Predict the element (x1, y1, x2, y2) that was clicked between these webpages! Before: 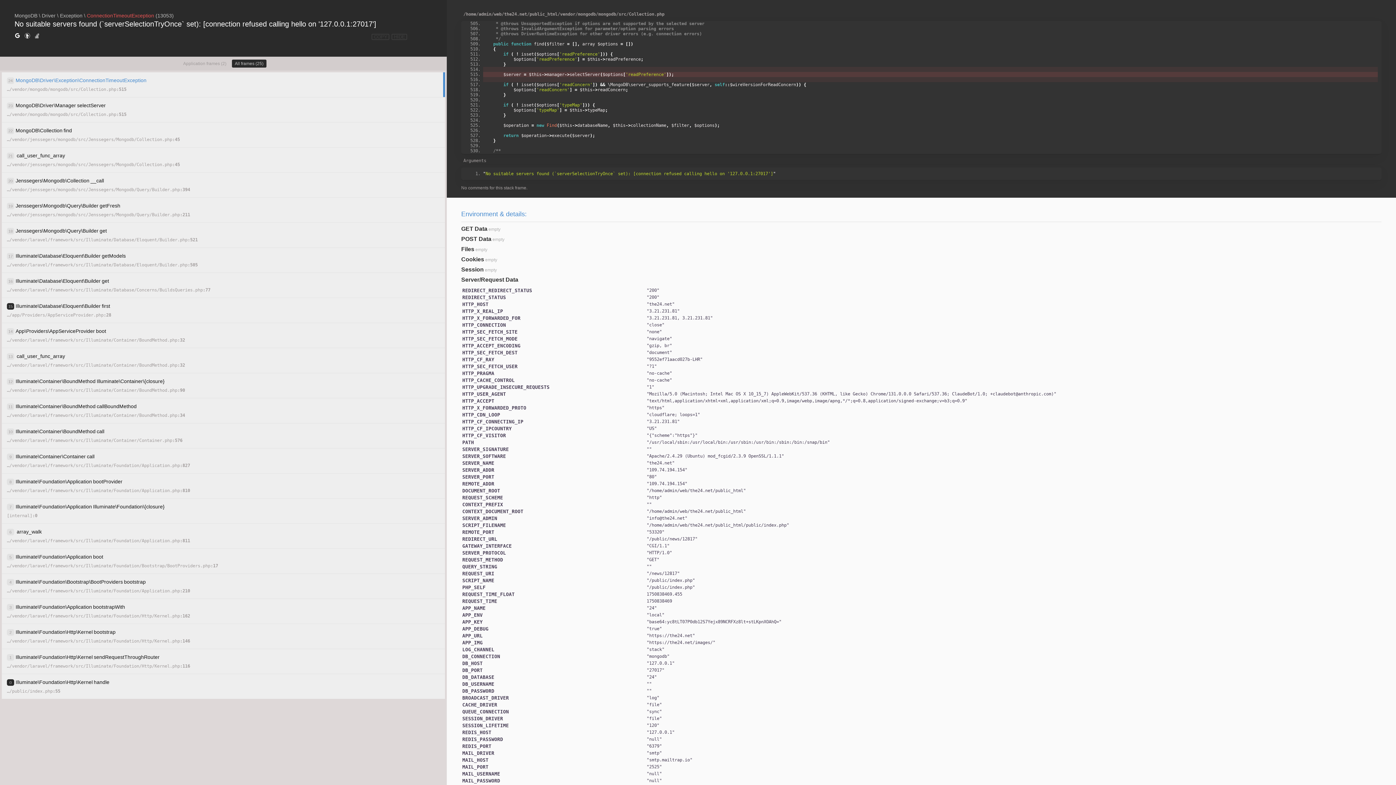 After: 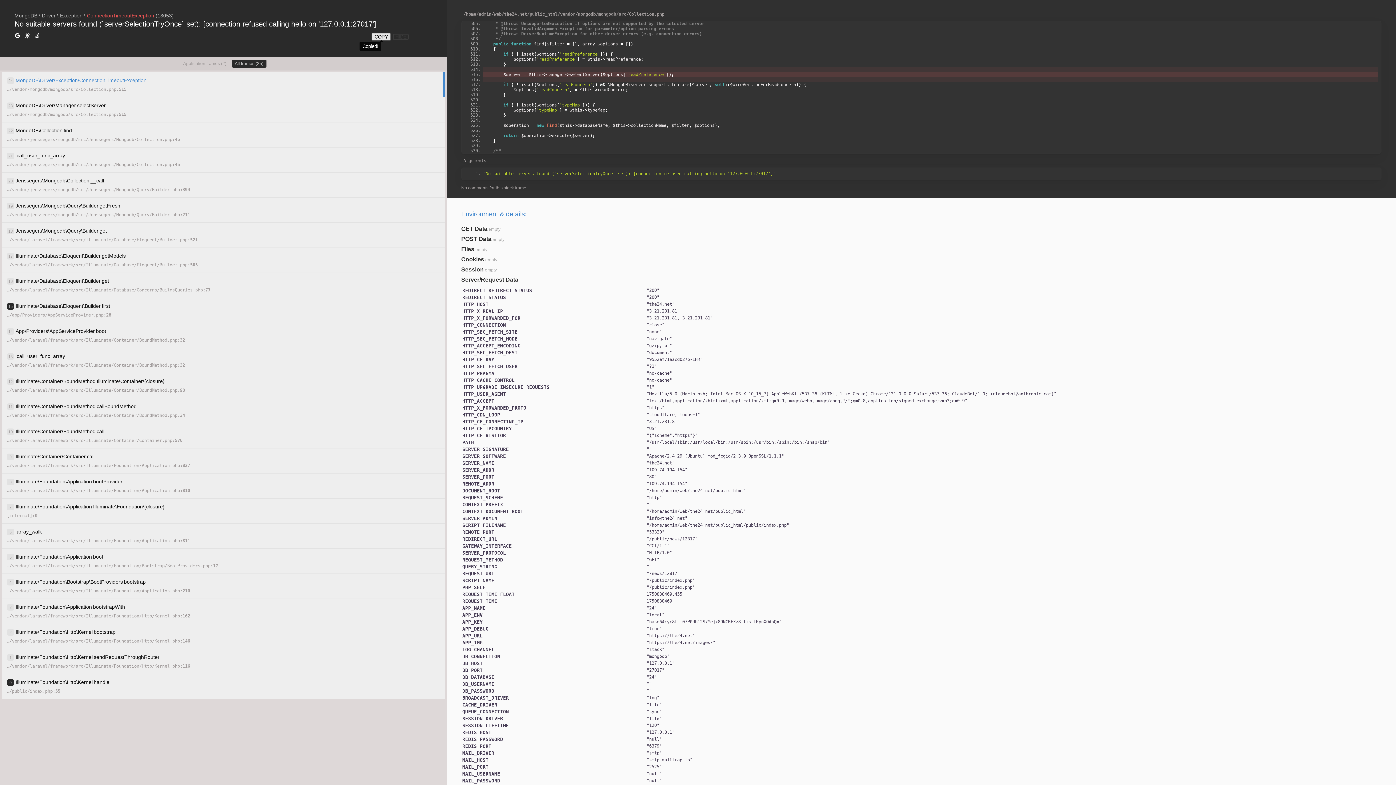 Action: bbox: (371, 33, 389, 40) label: COPY